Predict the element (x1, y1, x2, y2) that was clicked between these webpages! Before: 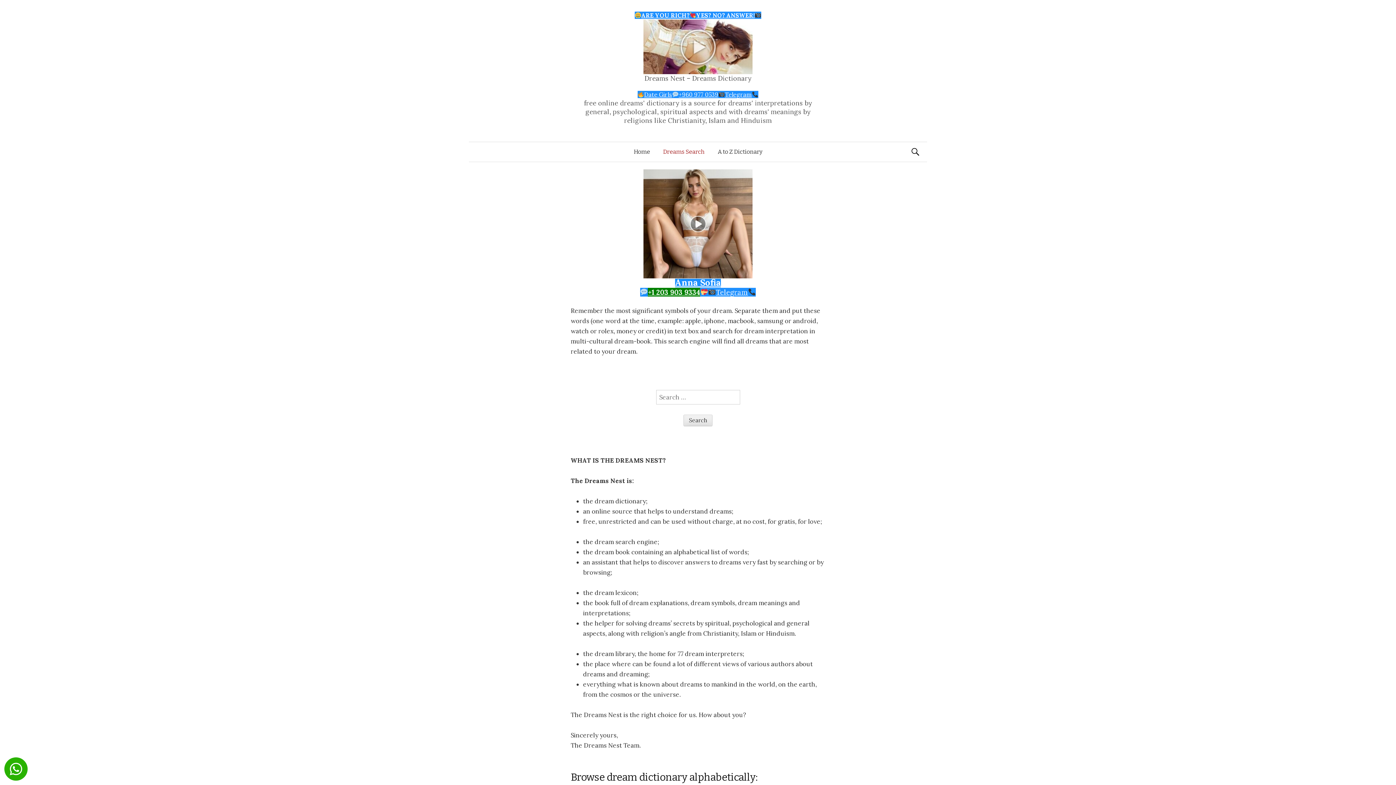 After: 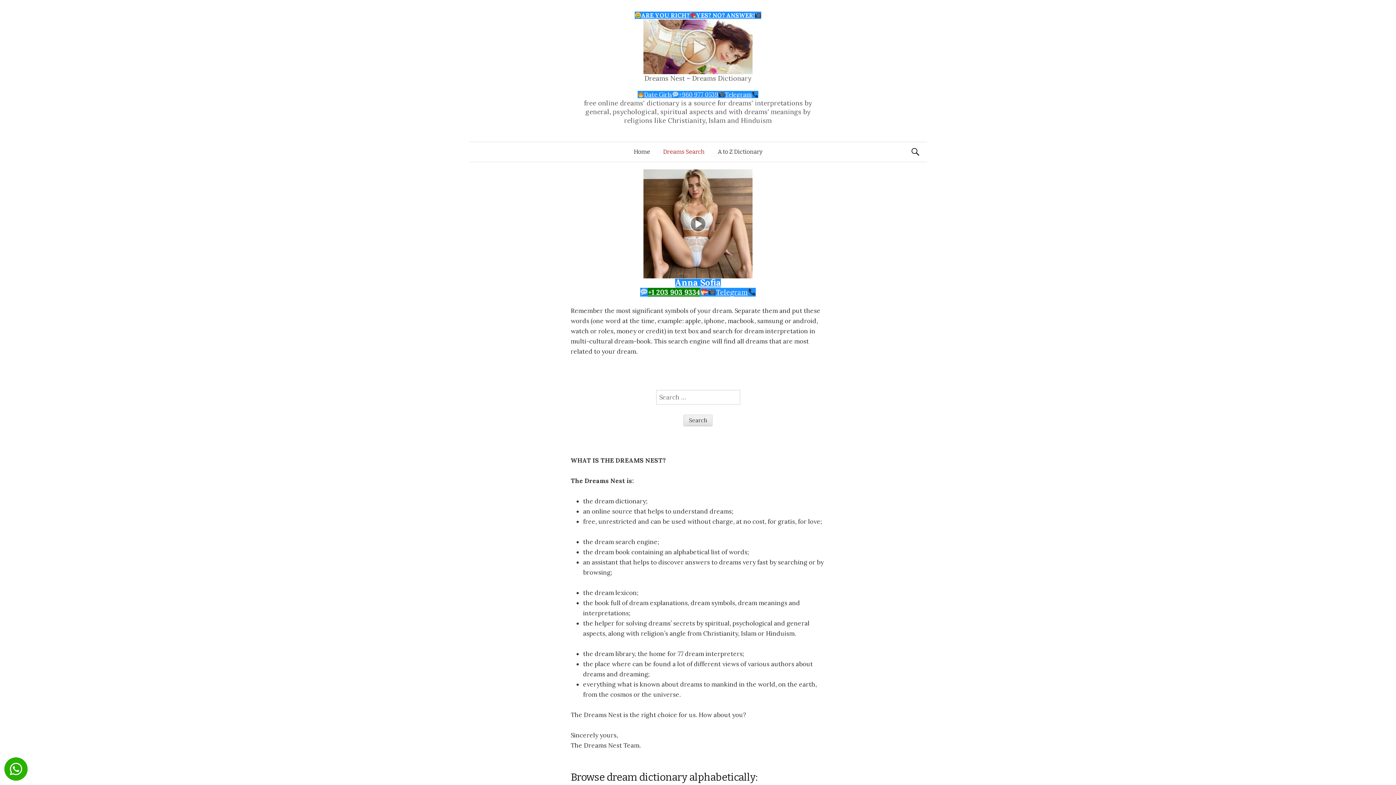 Action: label: ARE YOU RICH?YES? NO? ANSWER!
 bbox: (634, 11, 761, 49)